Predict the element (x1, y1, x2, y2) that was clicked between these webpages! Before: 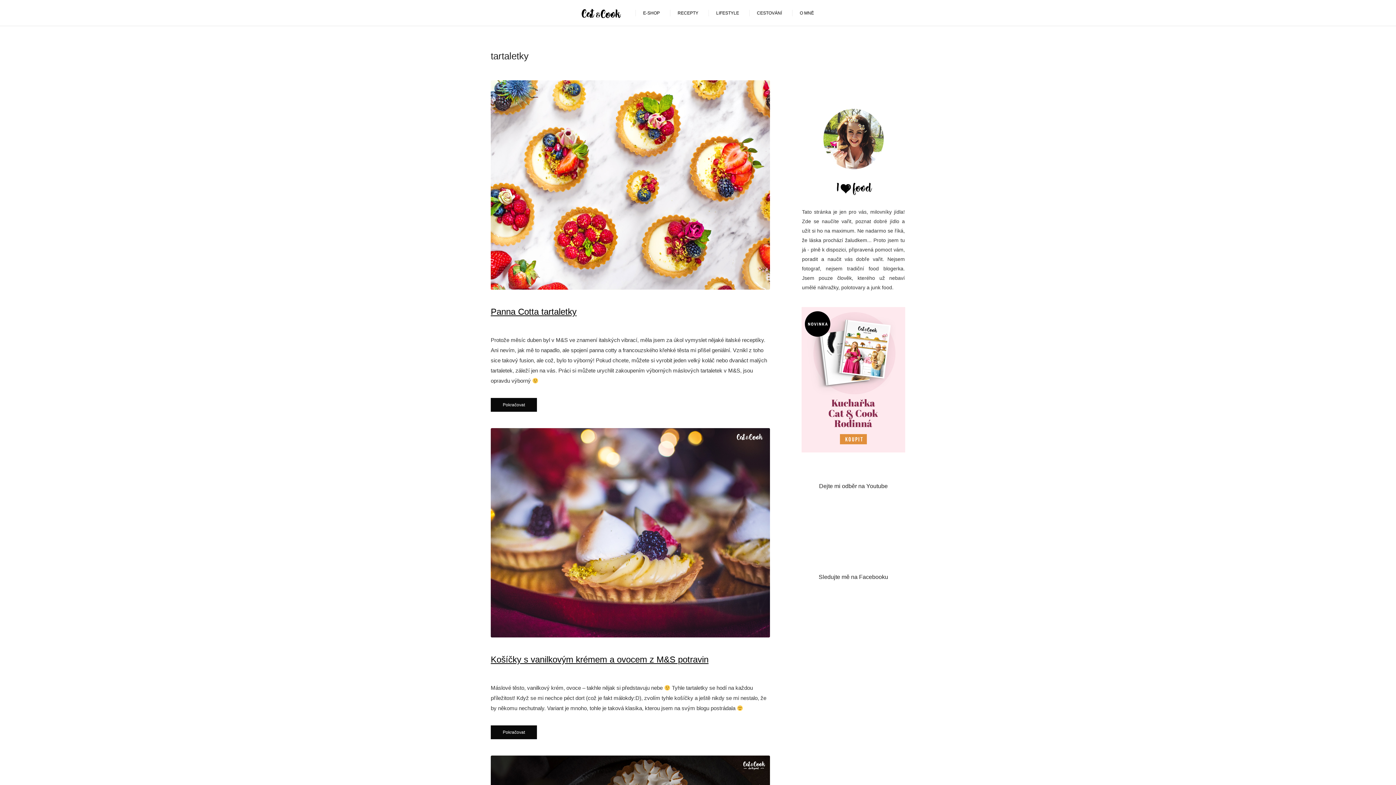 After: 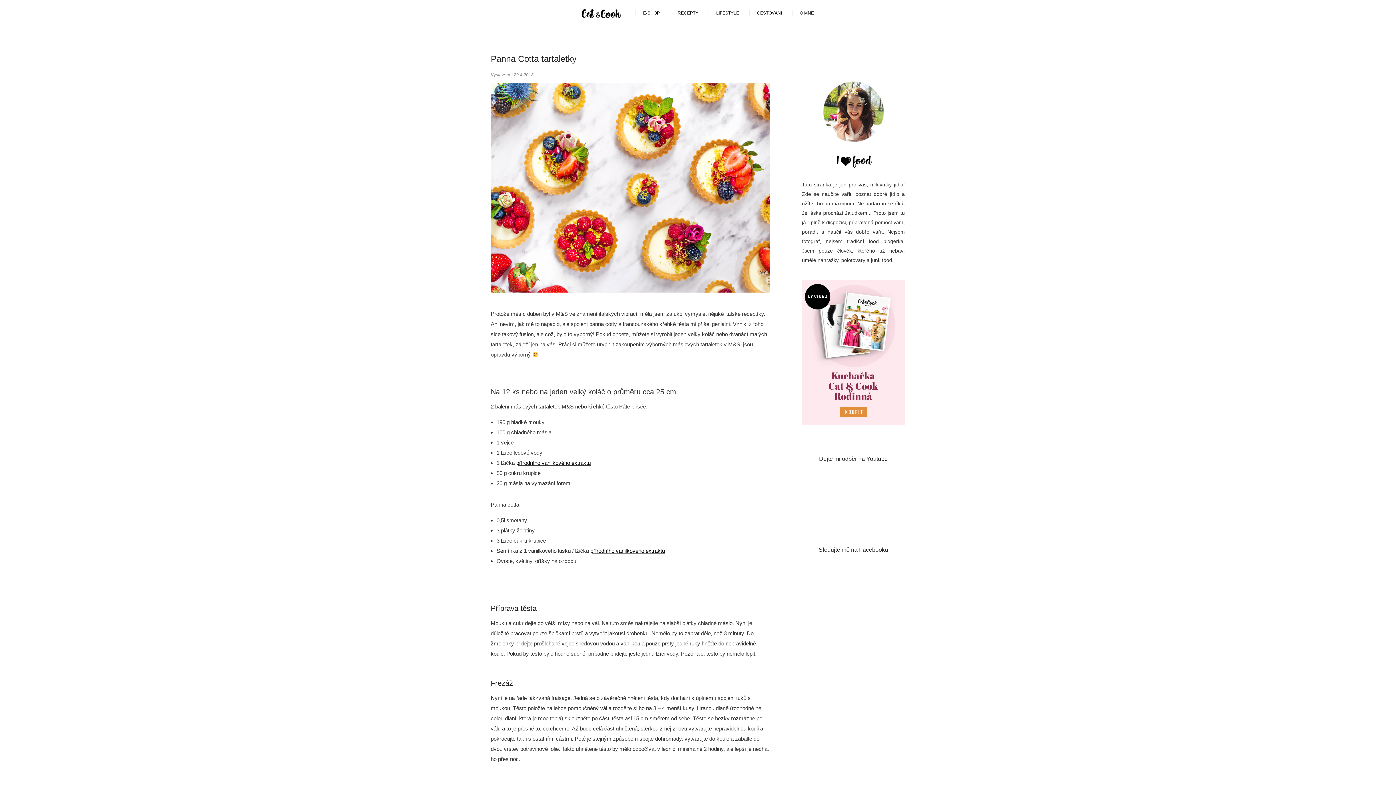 Action: bbox: (490, 181, 770, 187)